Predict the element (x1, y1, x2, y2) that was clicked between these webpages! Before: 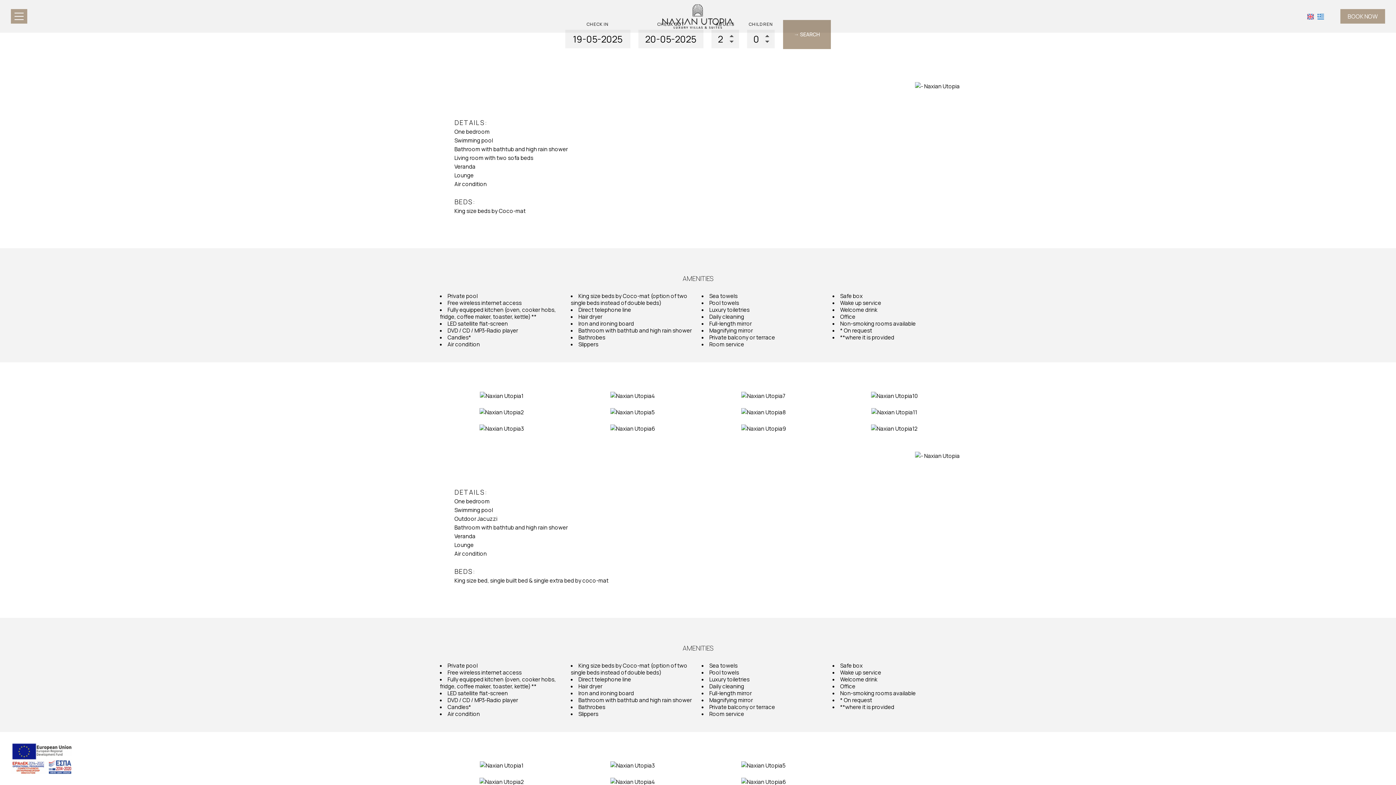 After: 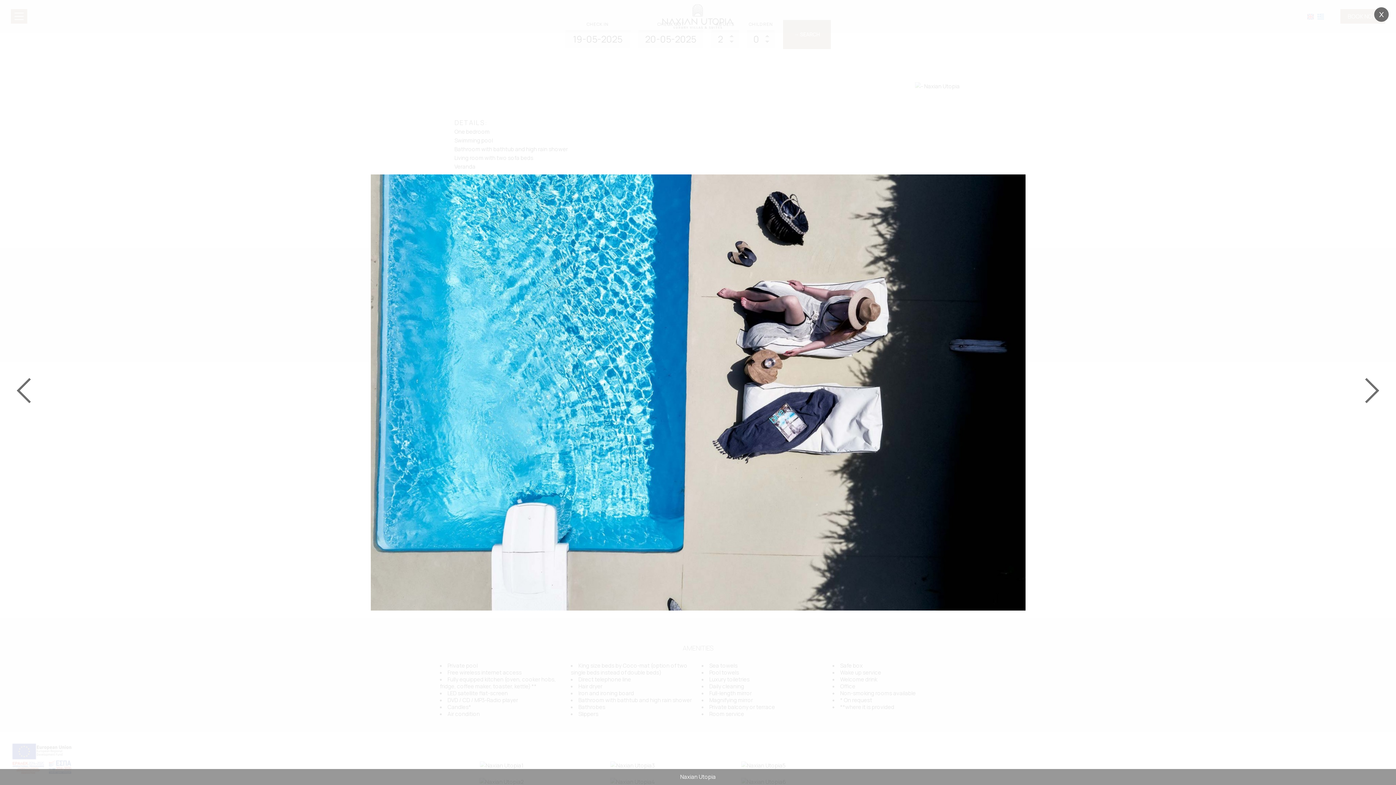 Action: bbox: (871, 424, 918, 432)